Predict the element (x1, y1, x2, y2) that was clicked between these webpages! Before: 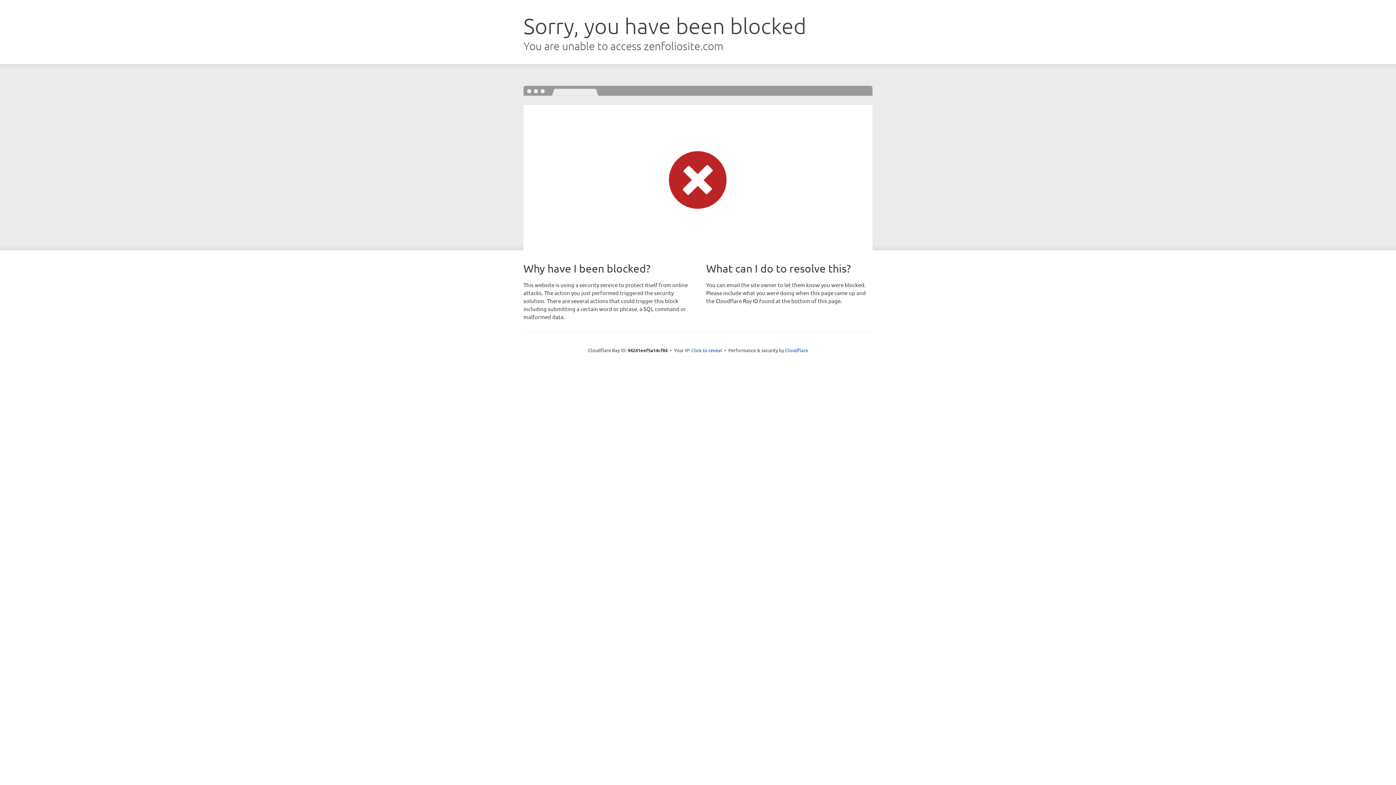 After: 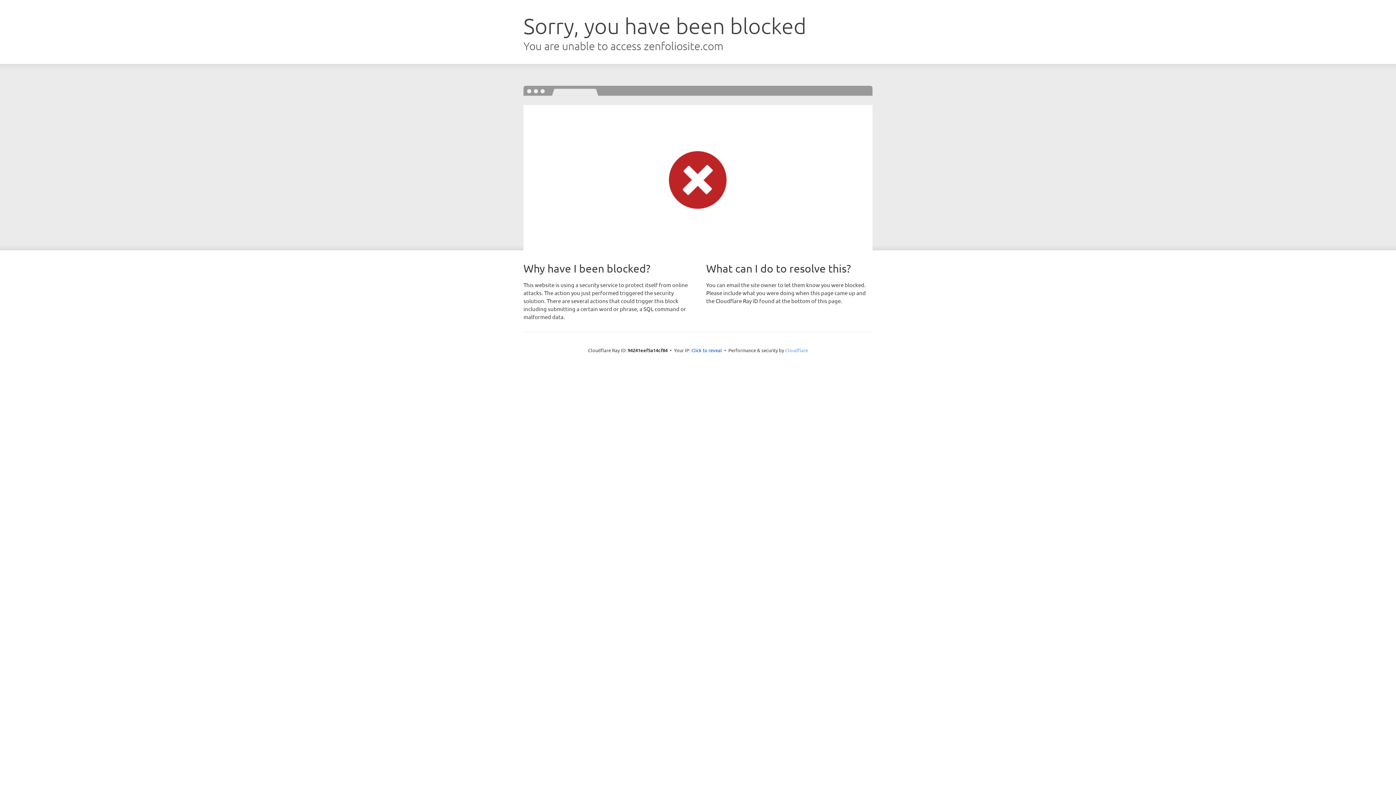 Action: label: Cloudflare bbox: (785, 347, 808, 353)